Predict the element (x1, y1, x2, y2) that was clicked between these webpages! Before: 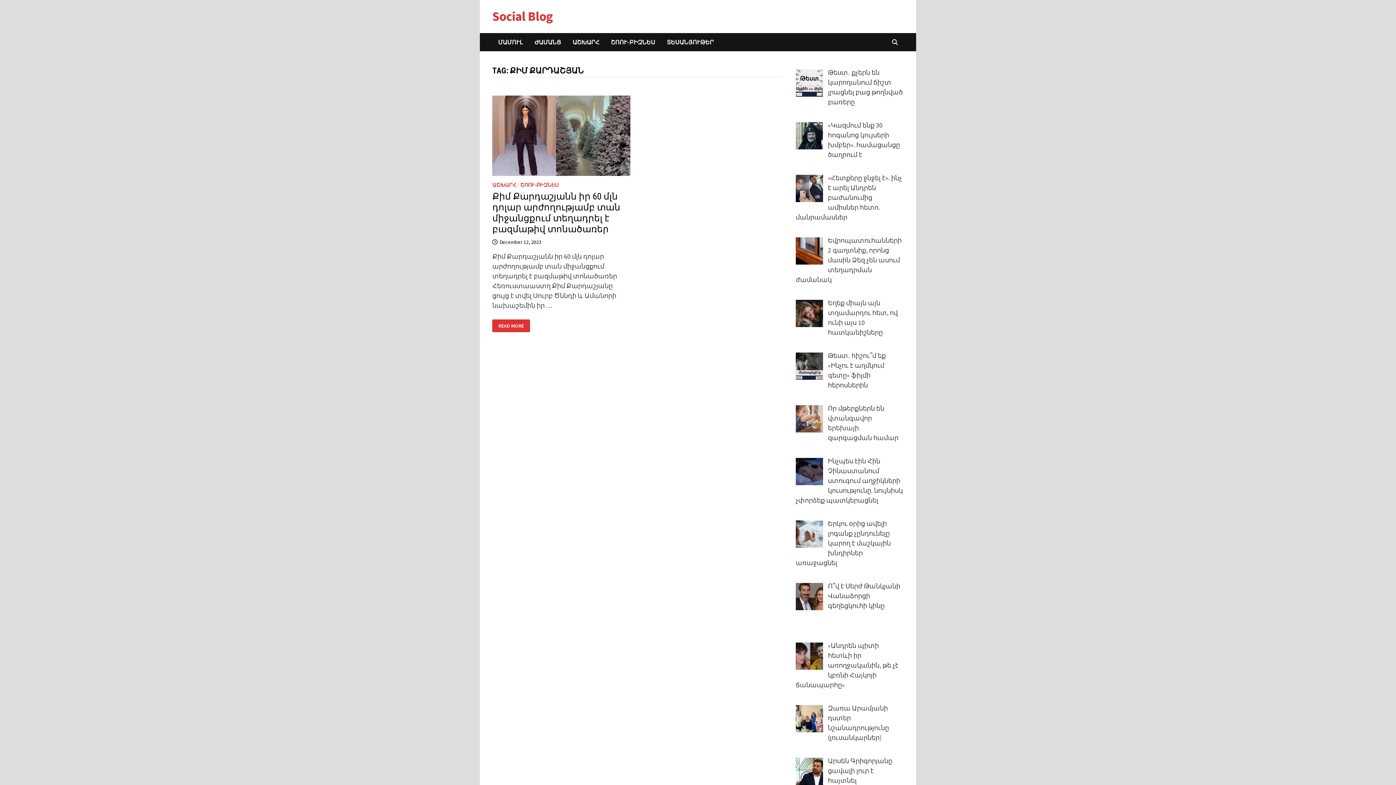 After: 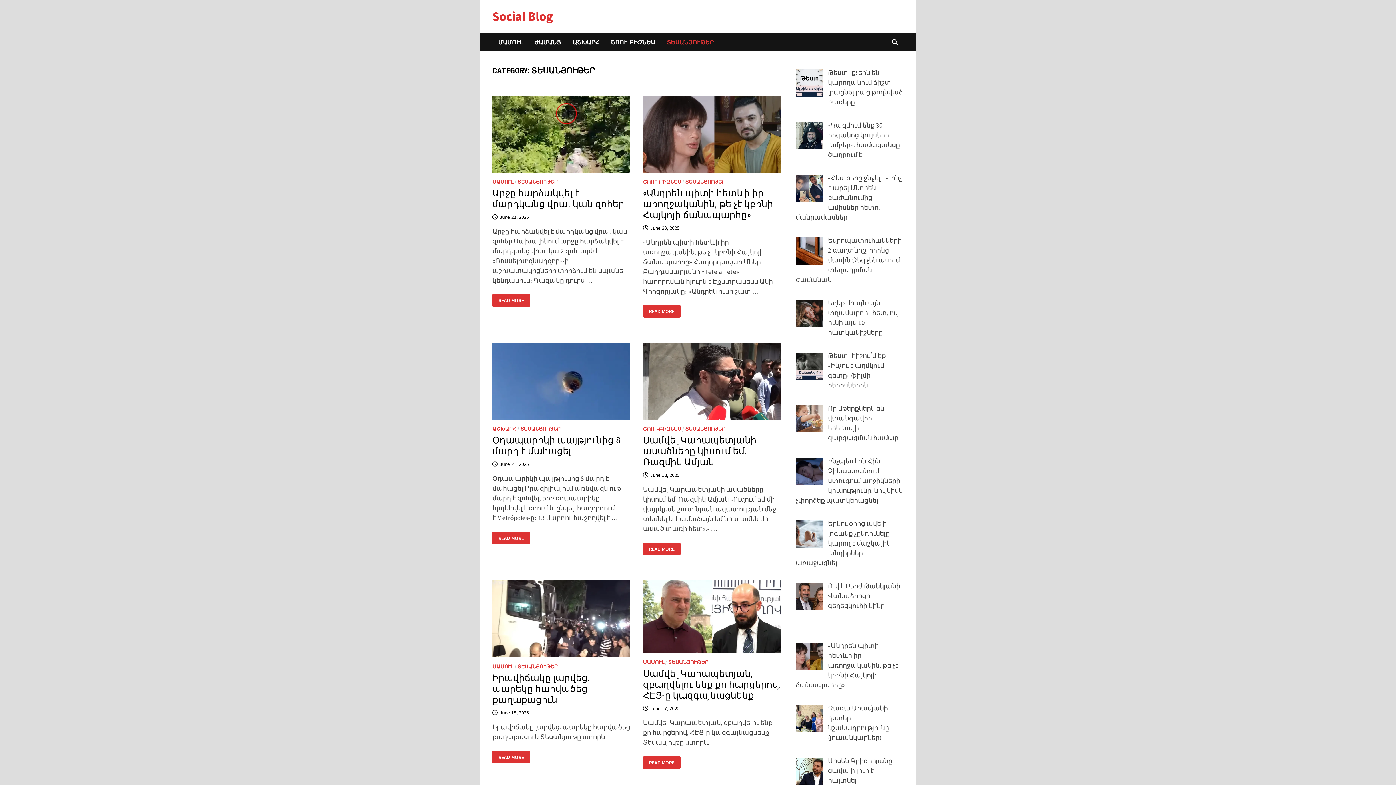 Action: bbox: (661, 33, 719, 51) label: ՏԵՍԱՆՅՈՒԹԵՐ